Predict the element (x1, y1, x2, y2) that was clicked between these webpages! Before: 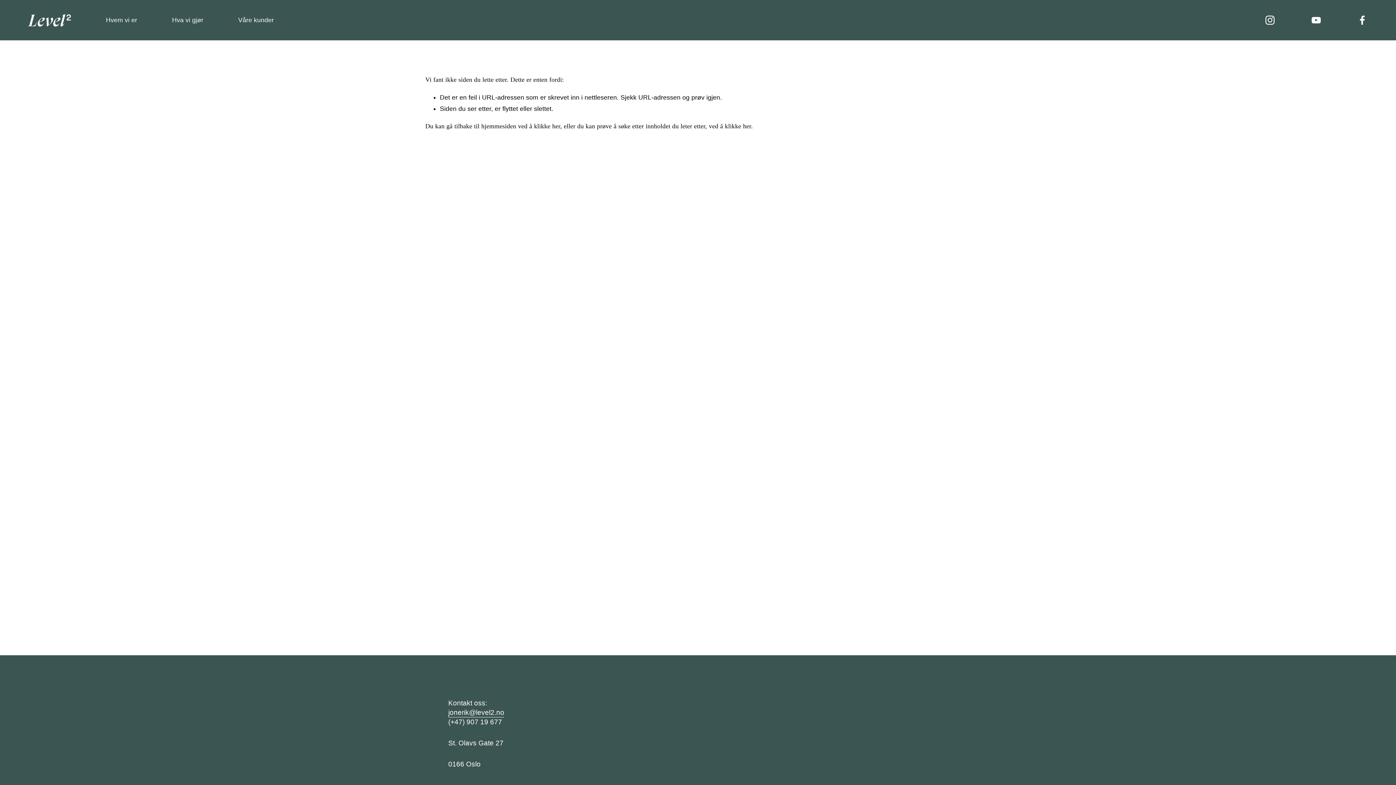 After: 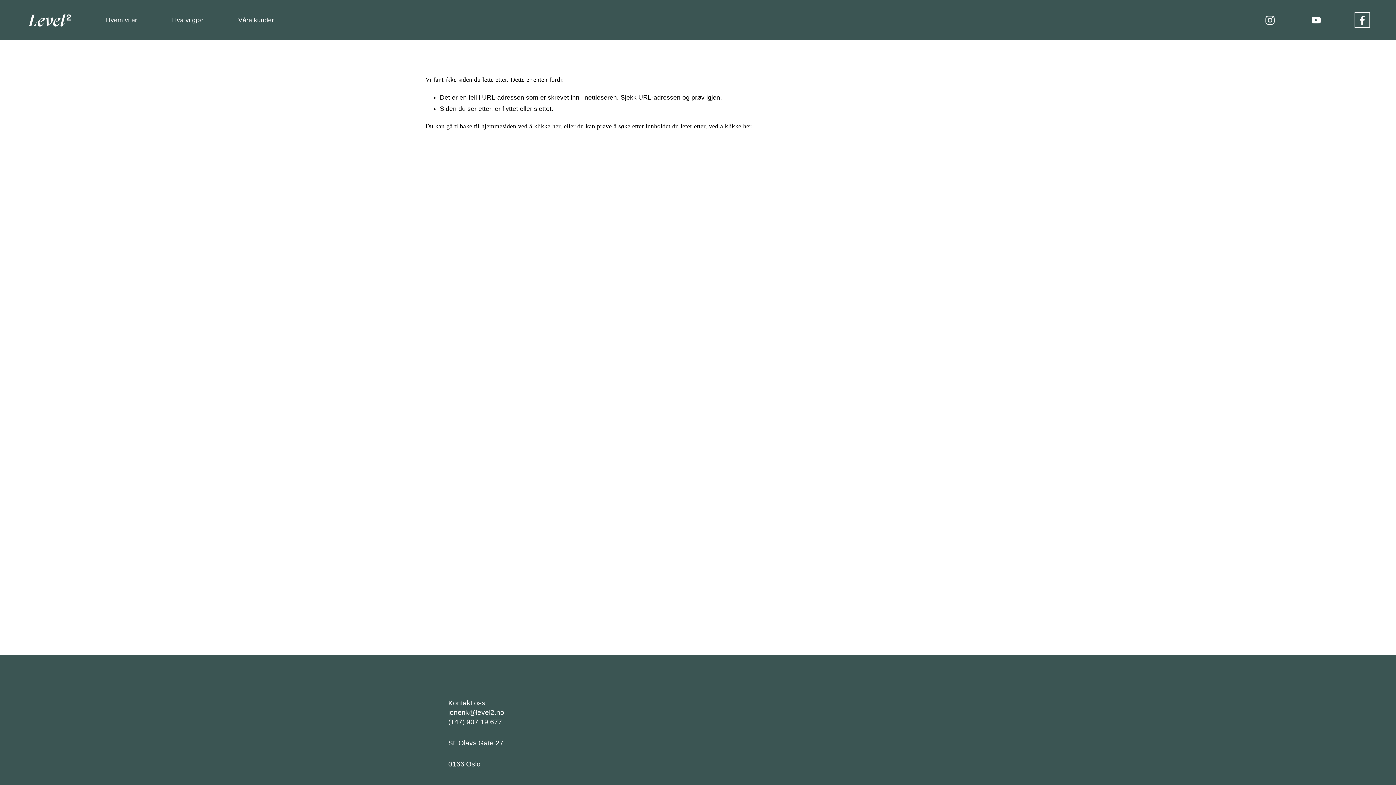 Action: bbox: (1357, 14, 1368, 25) label: Facebook